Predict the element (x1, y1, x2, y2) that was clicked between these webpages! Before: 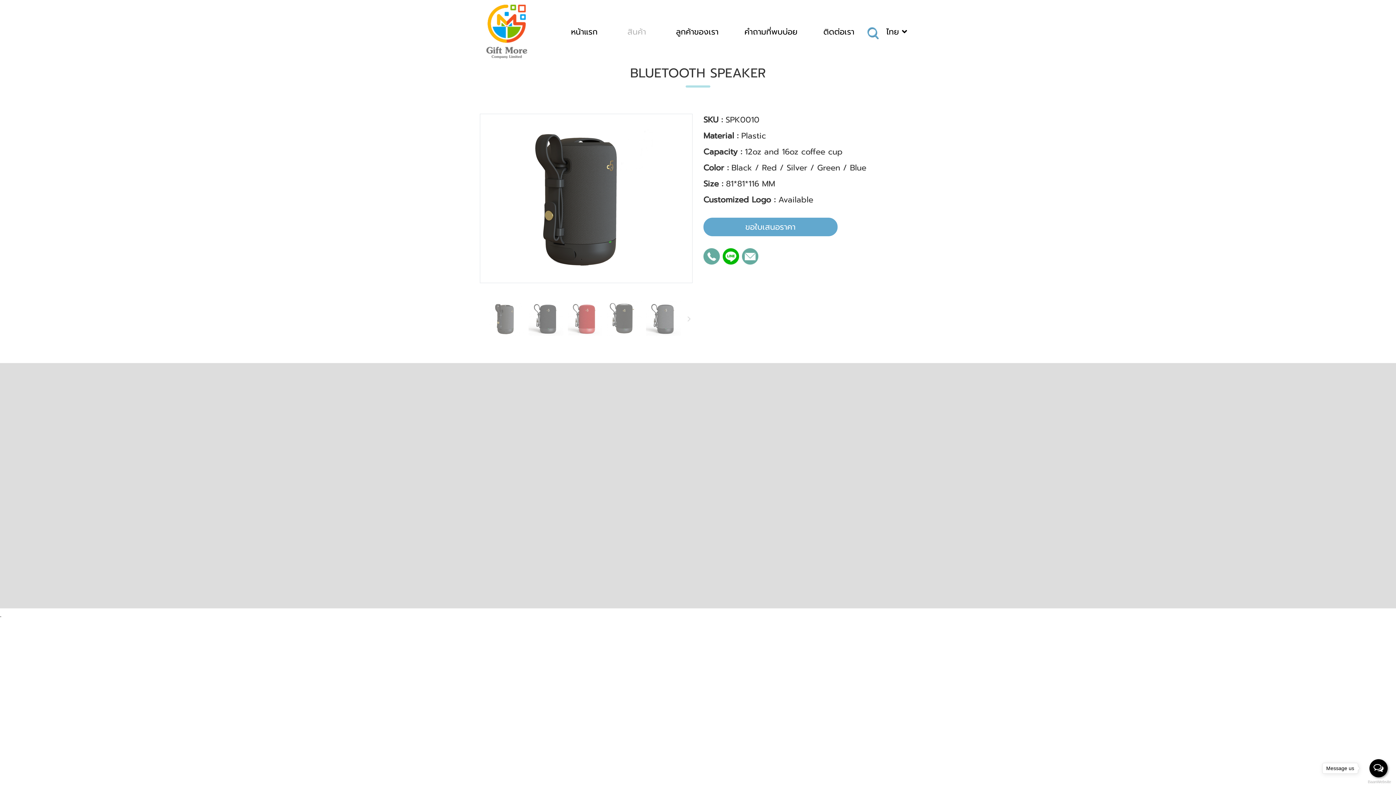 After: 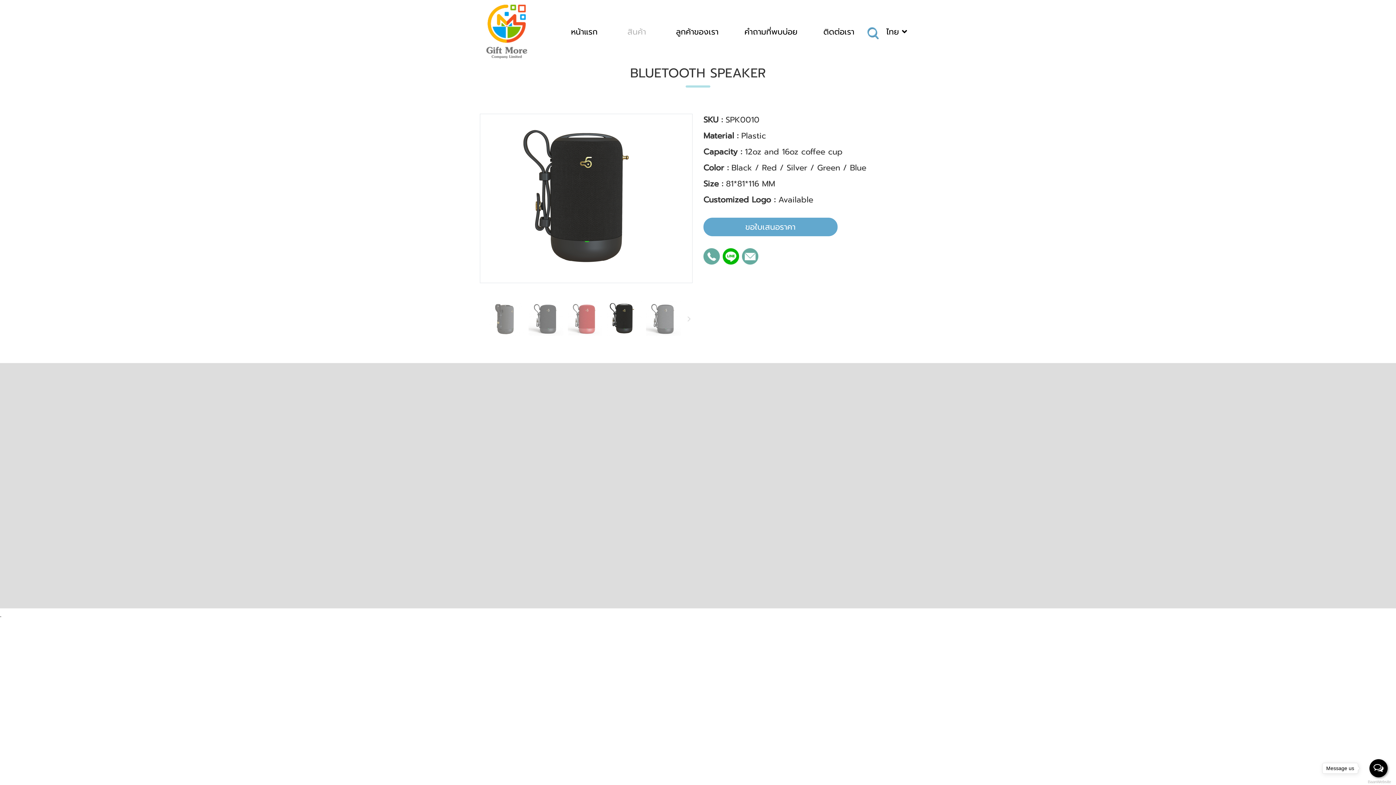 Action: bbox: (606, 299, 642, 339)